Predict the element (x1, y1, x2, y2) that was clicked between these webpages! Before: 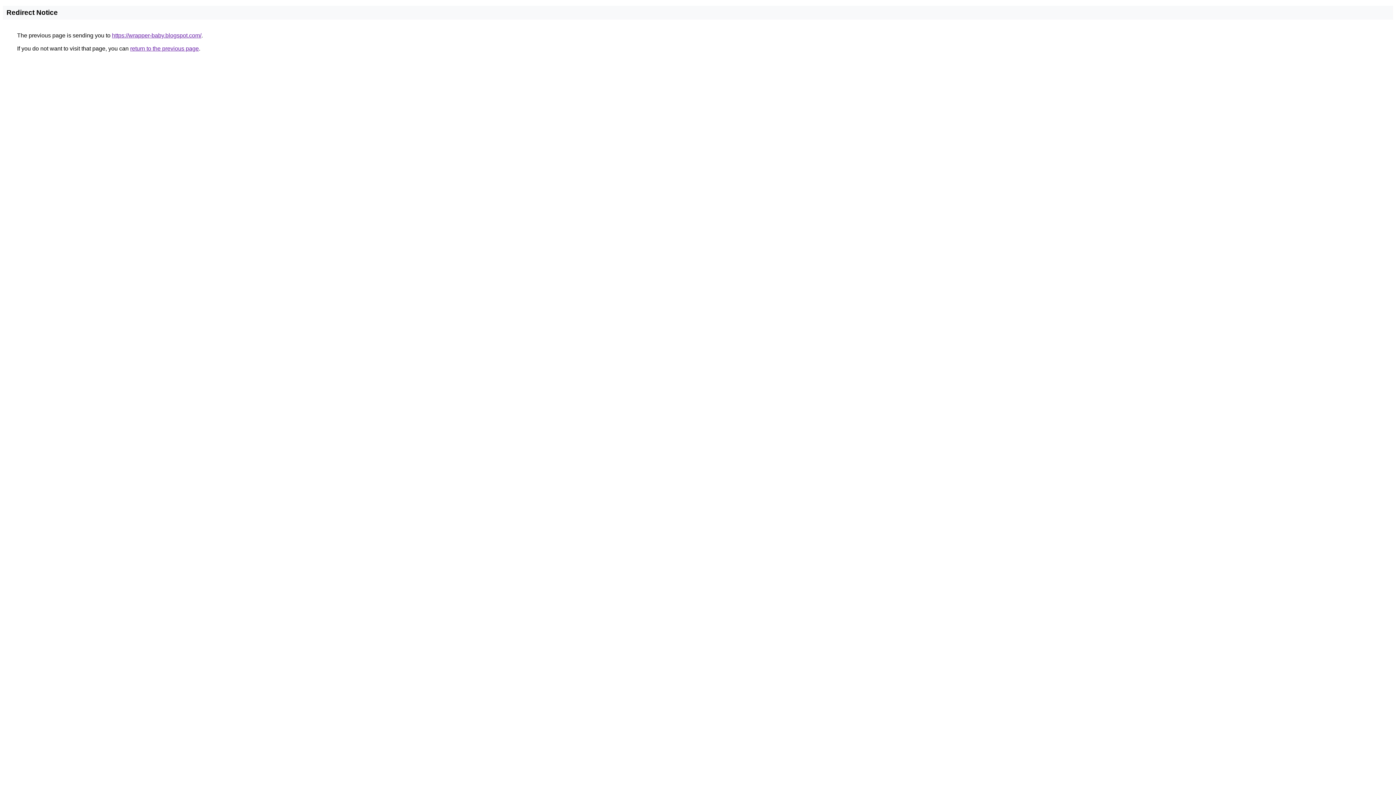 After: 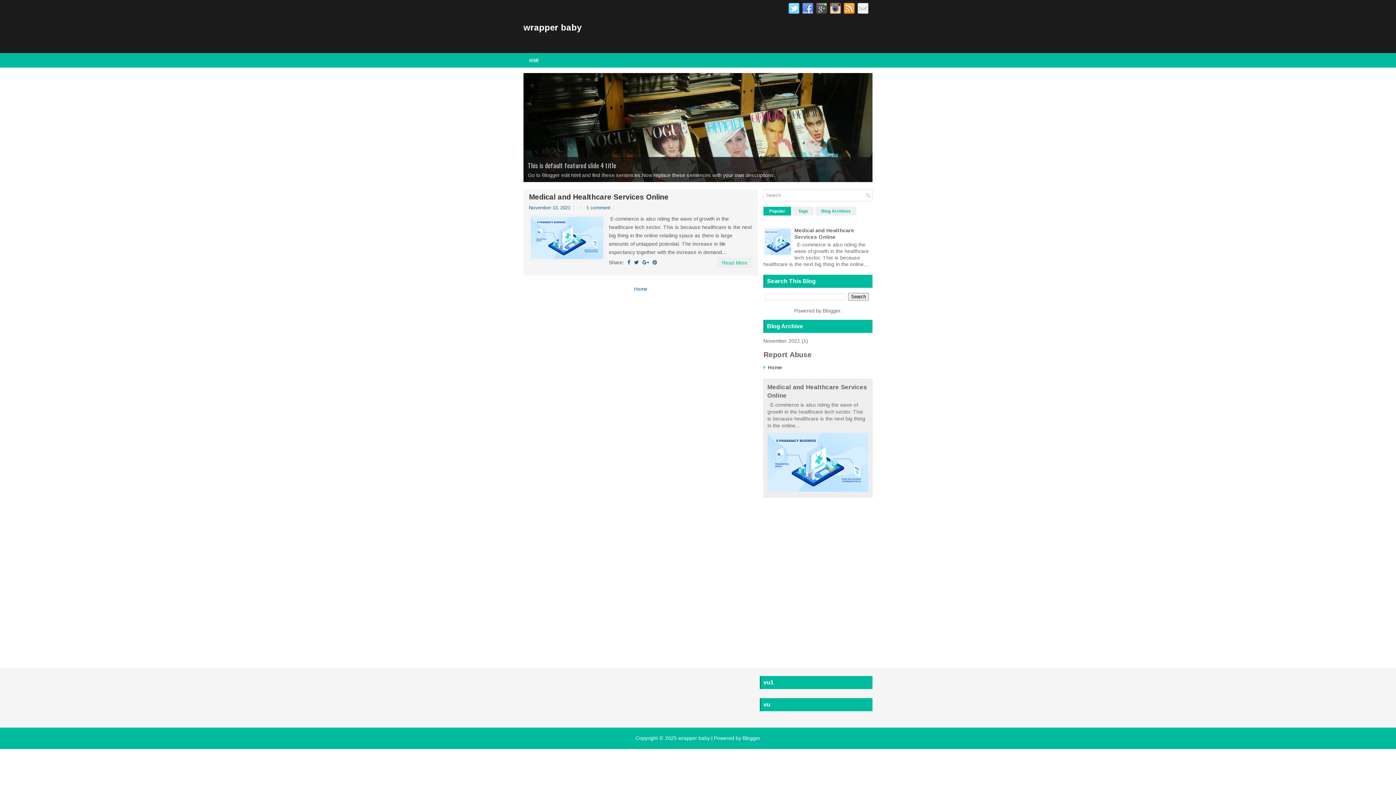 Action: bbox: (112, 32, 201, 38) label: https://wrapper-baby.blogspot.com/